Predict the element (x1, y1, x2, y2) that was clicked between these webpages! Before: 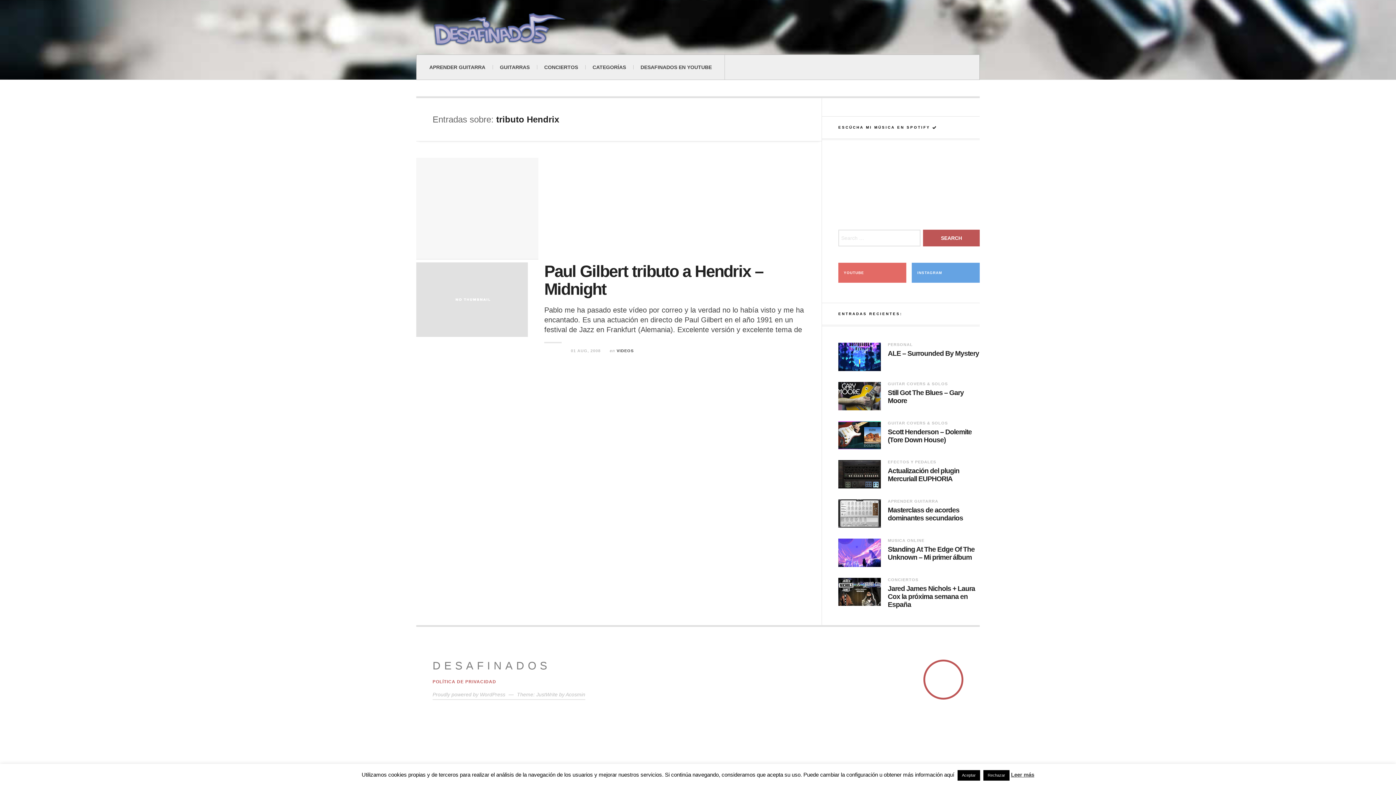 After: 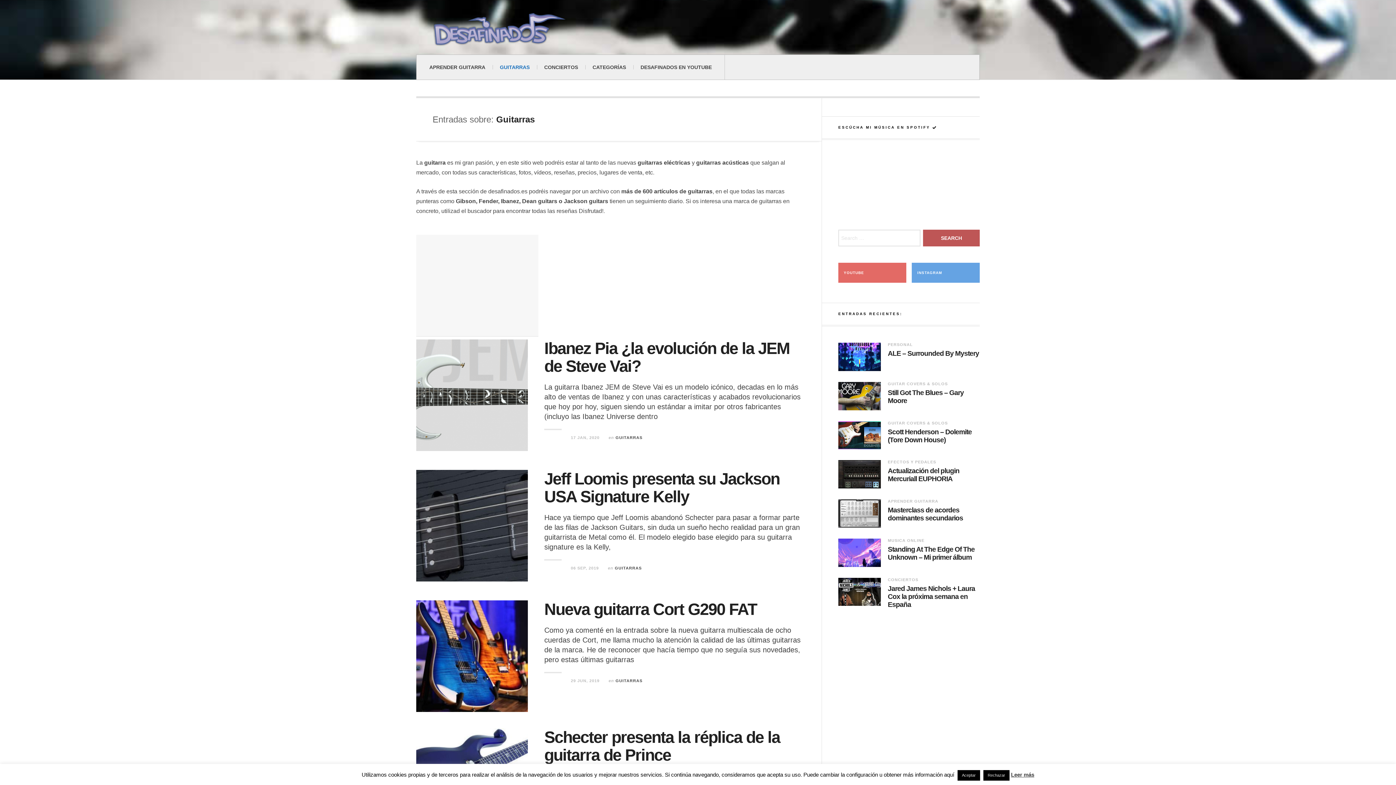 Action: label: GUITARRAS bbox: (492, 54, 537, 79)